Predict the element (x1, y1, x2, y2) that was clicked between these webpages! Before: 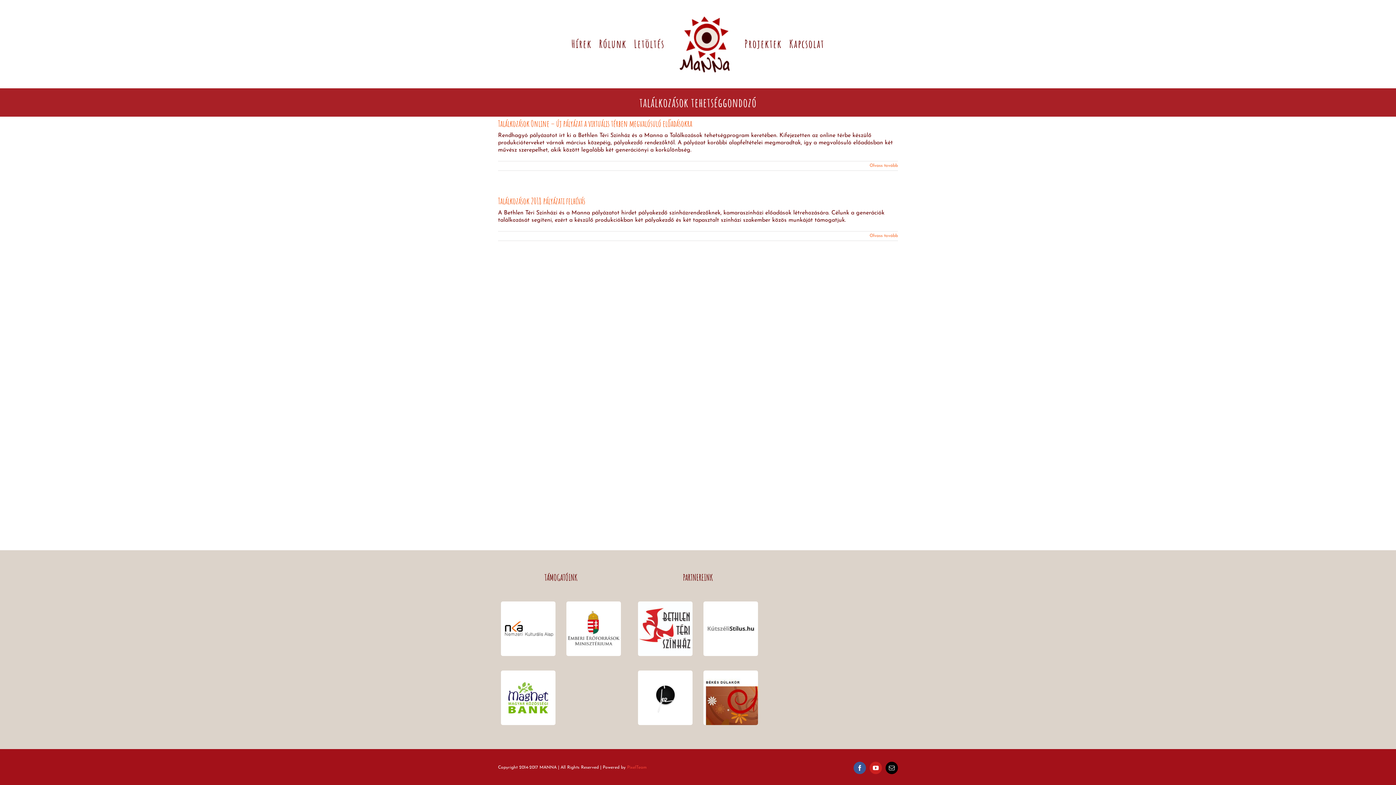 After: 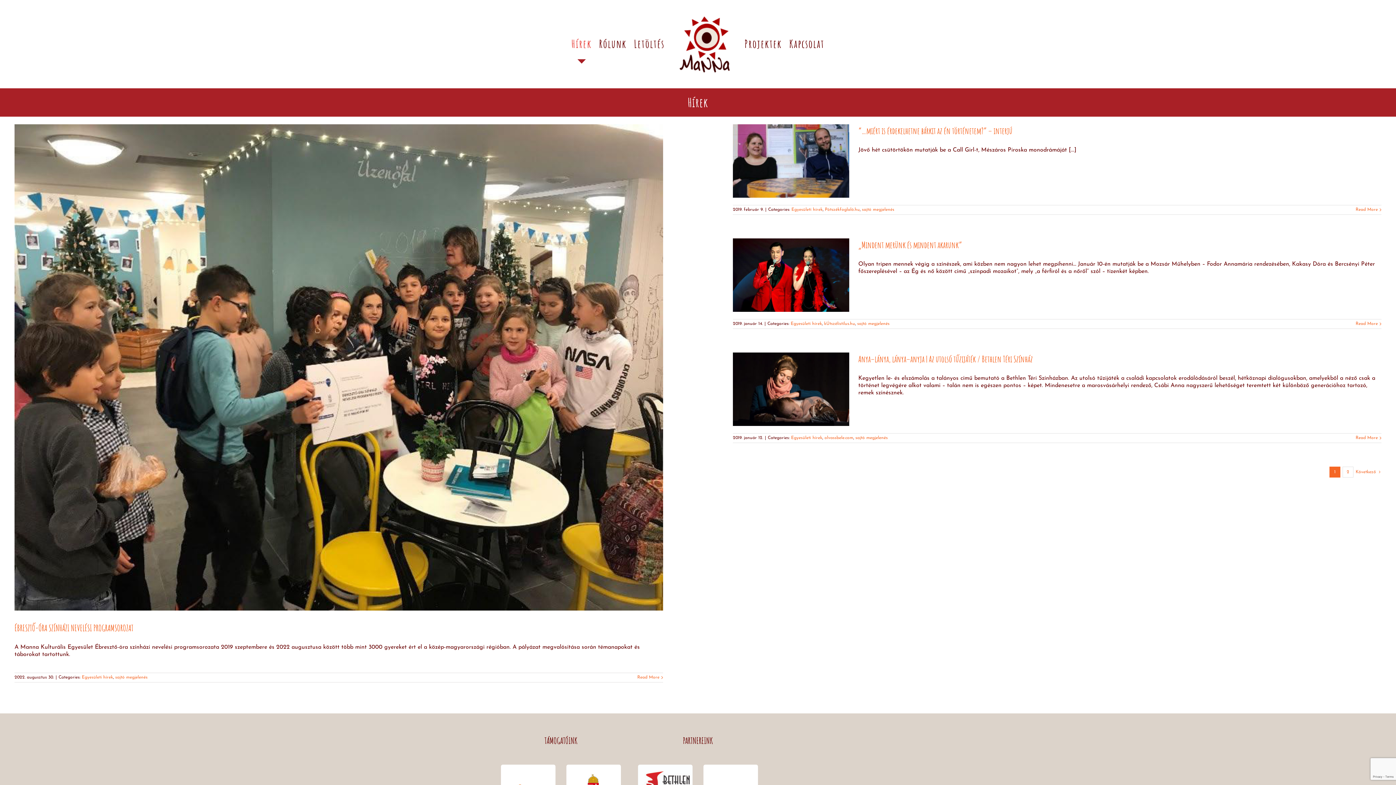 Action: bbox: (571, 28, 592, 59) label: Hírek